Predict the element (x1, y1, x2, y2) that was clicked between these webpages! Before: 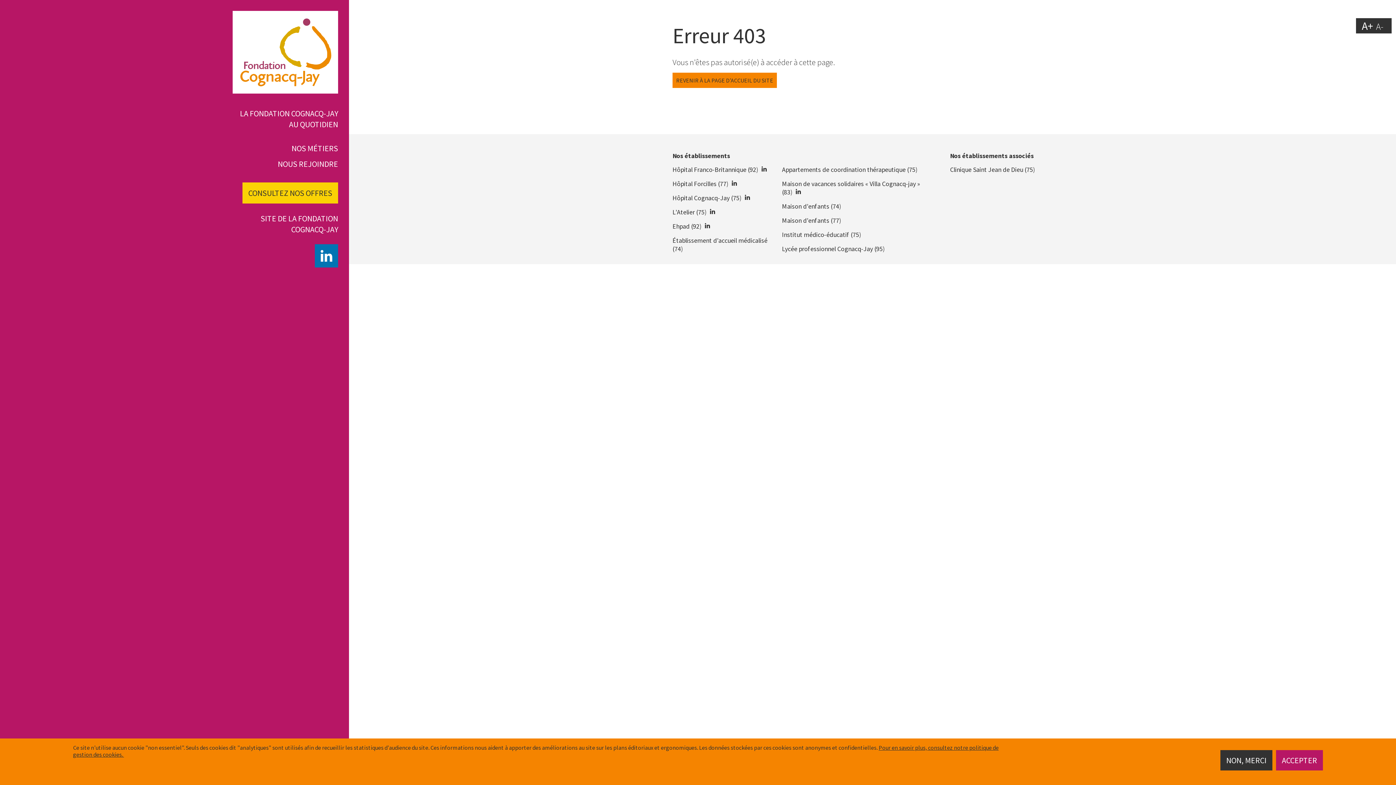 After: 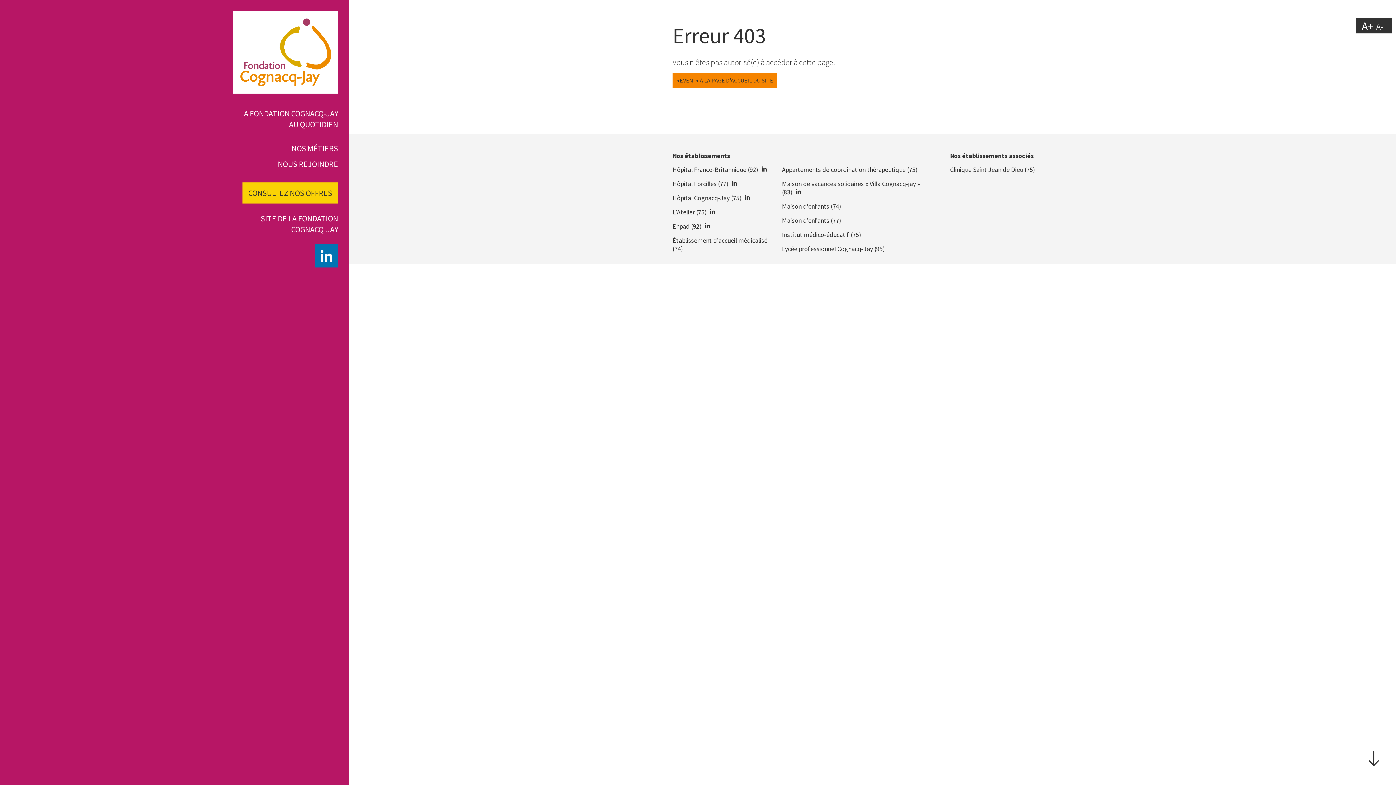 Action: bbox: (1220, 750, 1272, 770) label: NON, MERCI